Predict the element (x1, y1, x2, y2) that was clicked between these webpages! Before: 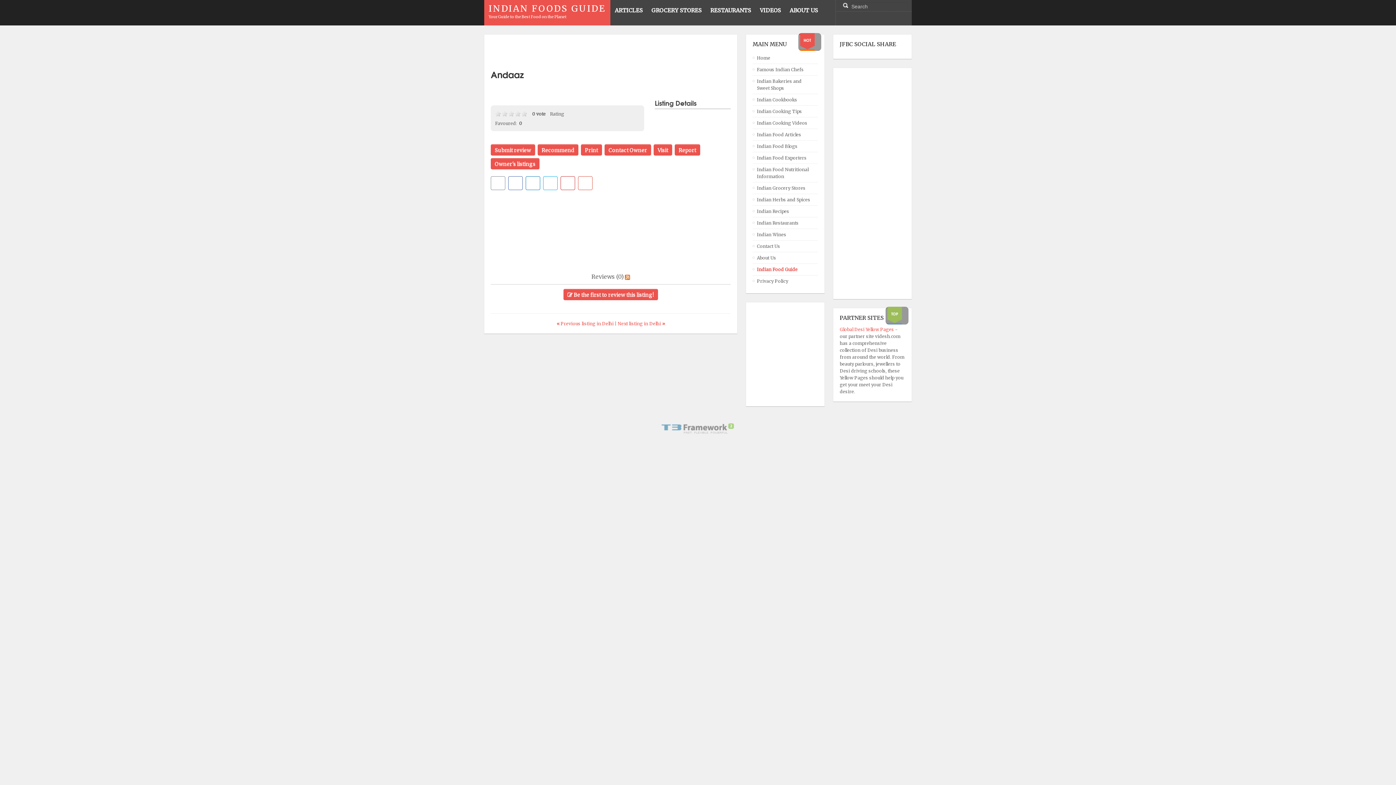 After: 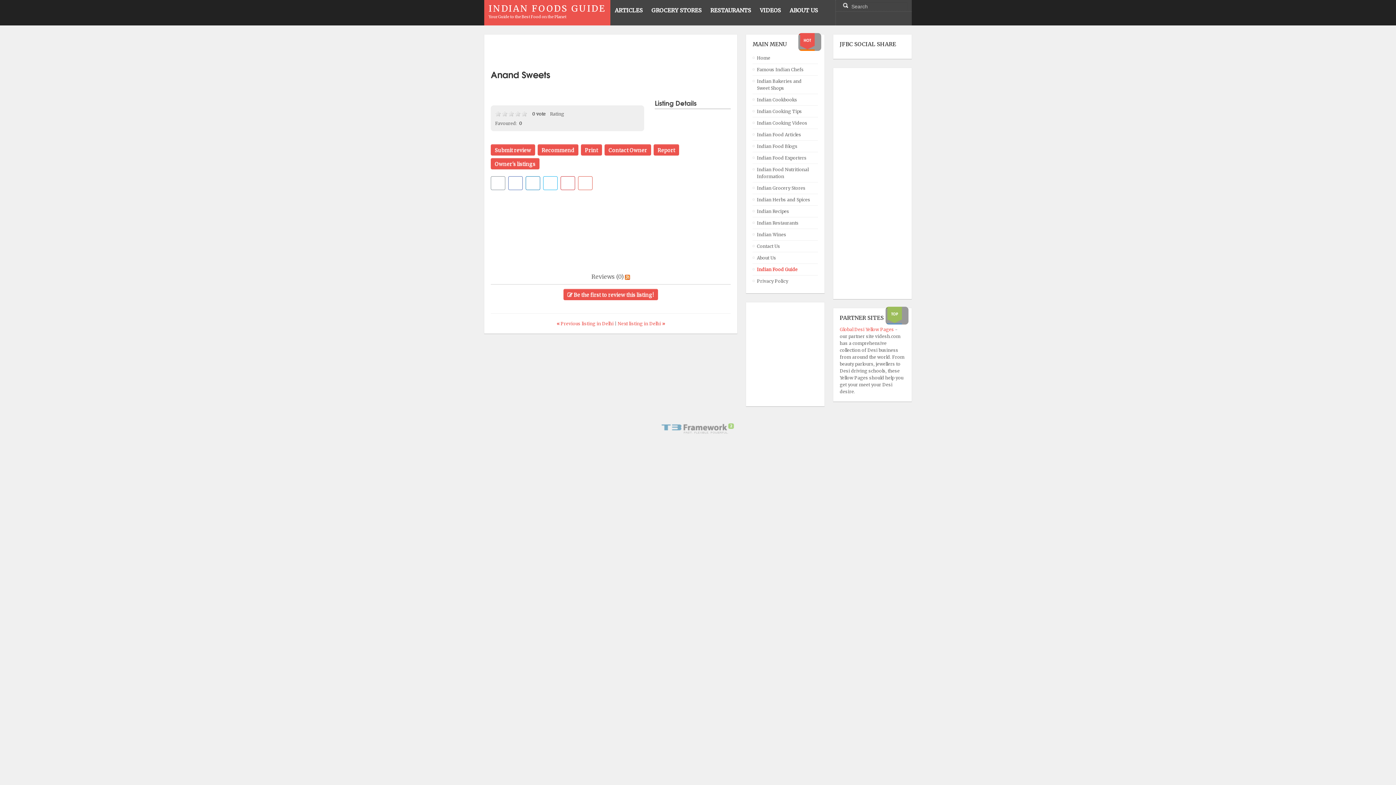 Action: bbox: (556, 321, 614, 326) label: « Previous listing in Delhi 